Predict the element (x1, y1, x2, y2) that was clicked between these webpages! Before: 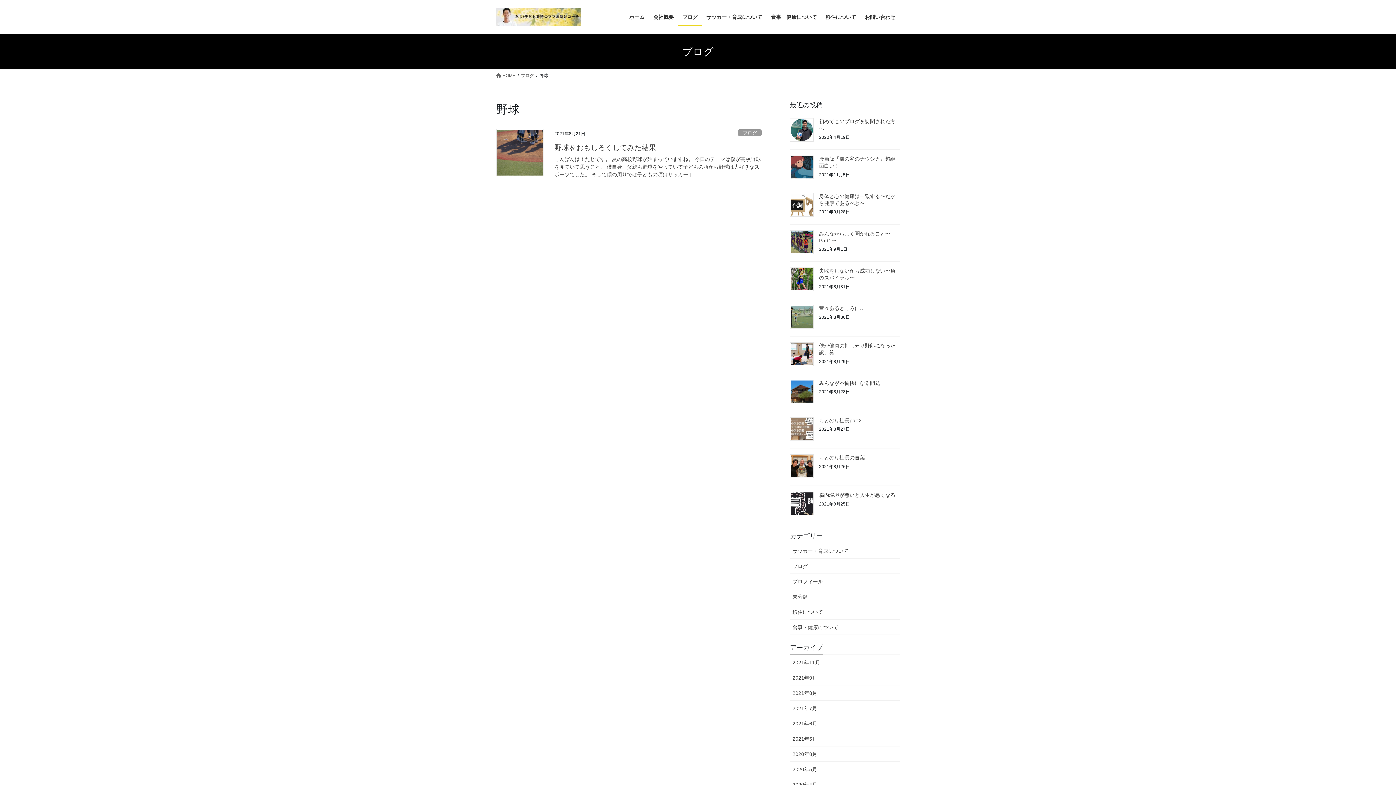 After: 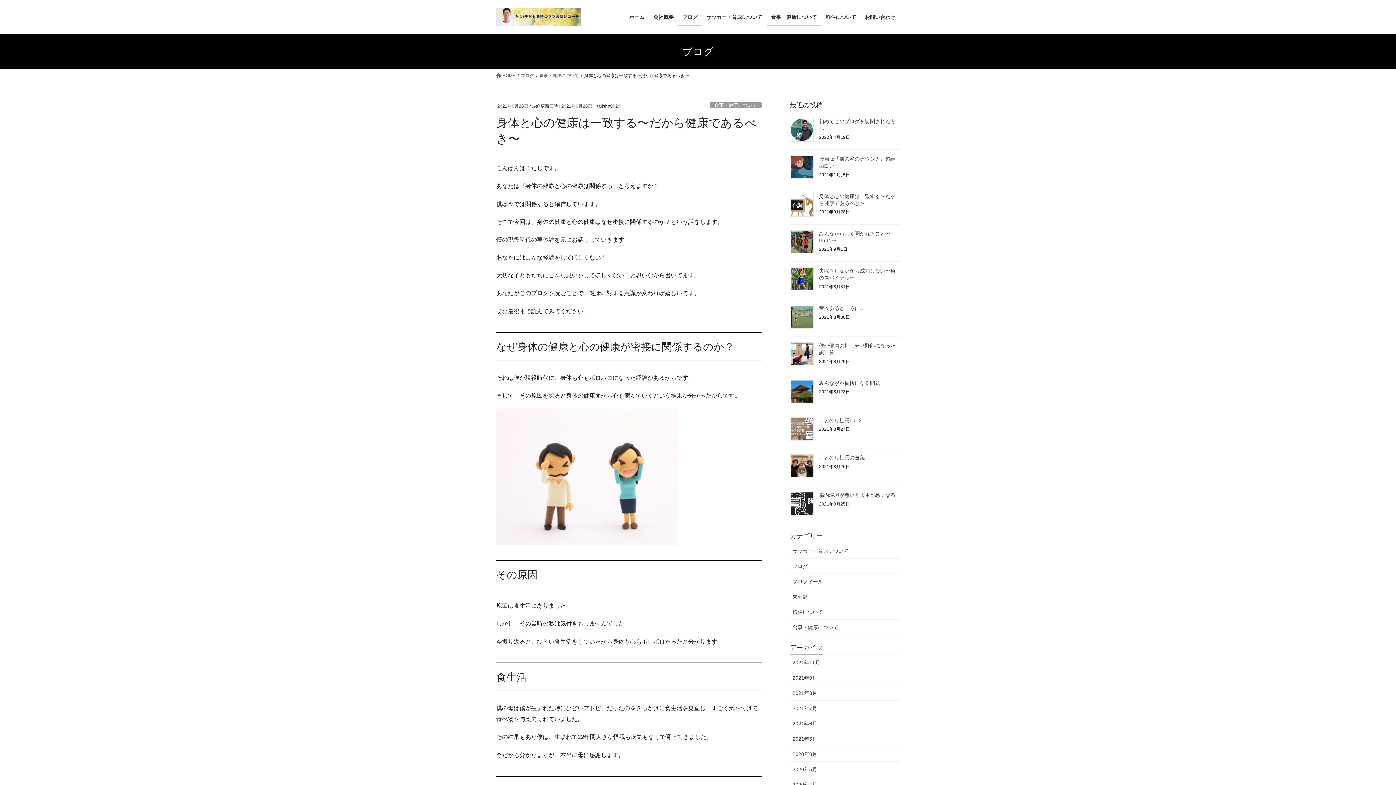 Action: bbox: (790, 193, 813, 216)